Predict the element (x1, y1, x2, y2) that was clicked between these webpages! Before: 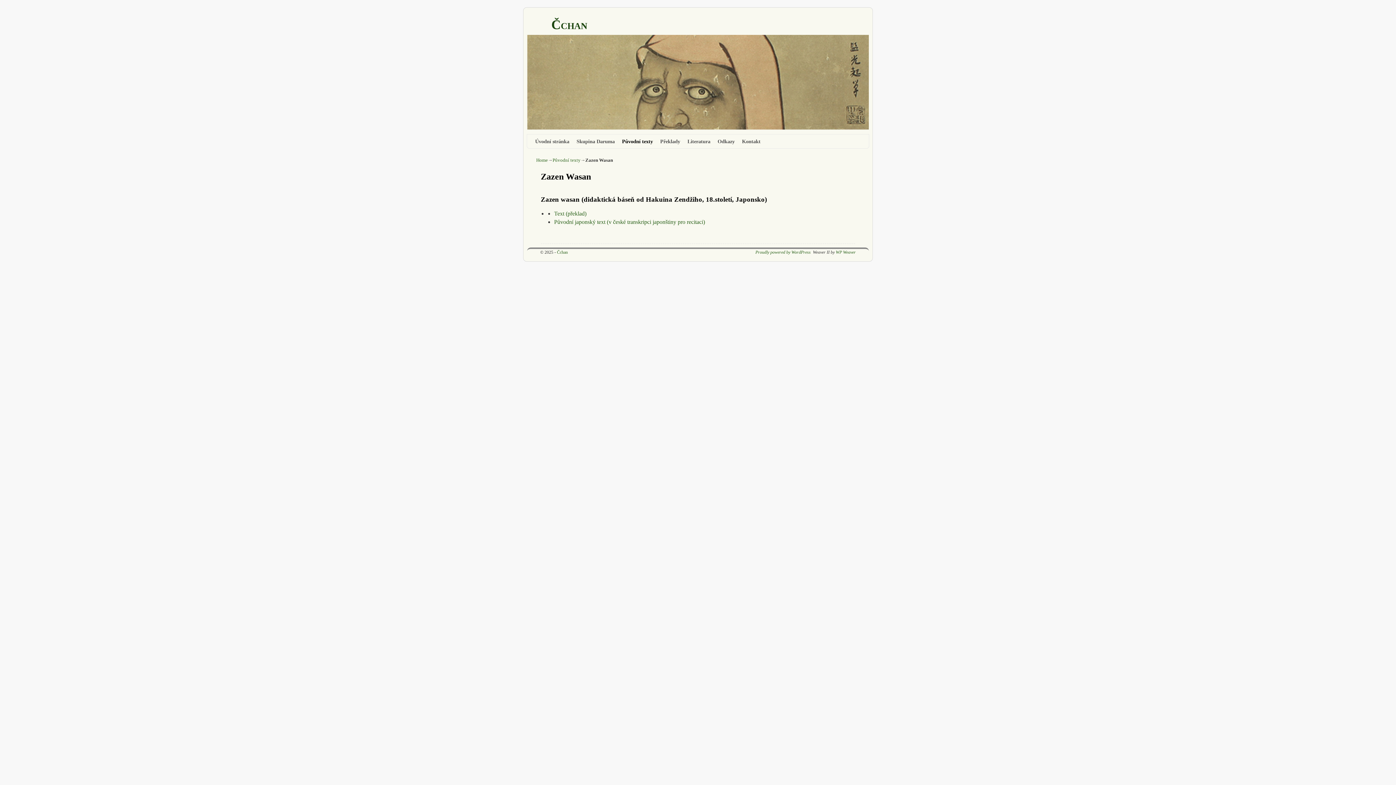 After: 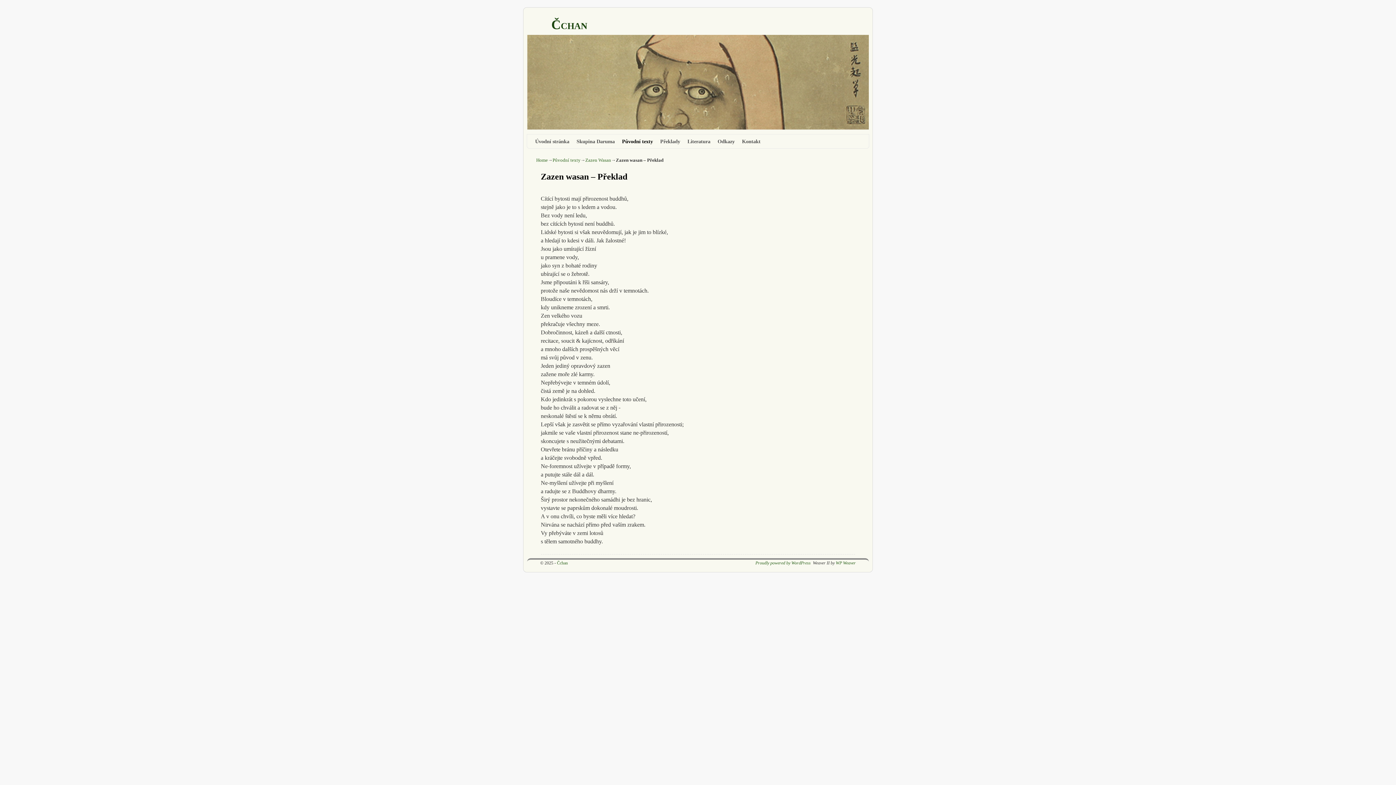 Action: label: Text (překlad) bbox: (554, 210, 586, 216)